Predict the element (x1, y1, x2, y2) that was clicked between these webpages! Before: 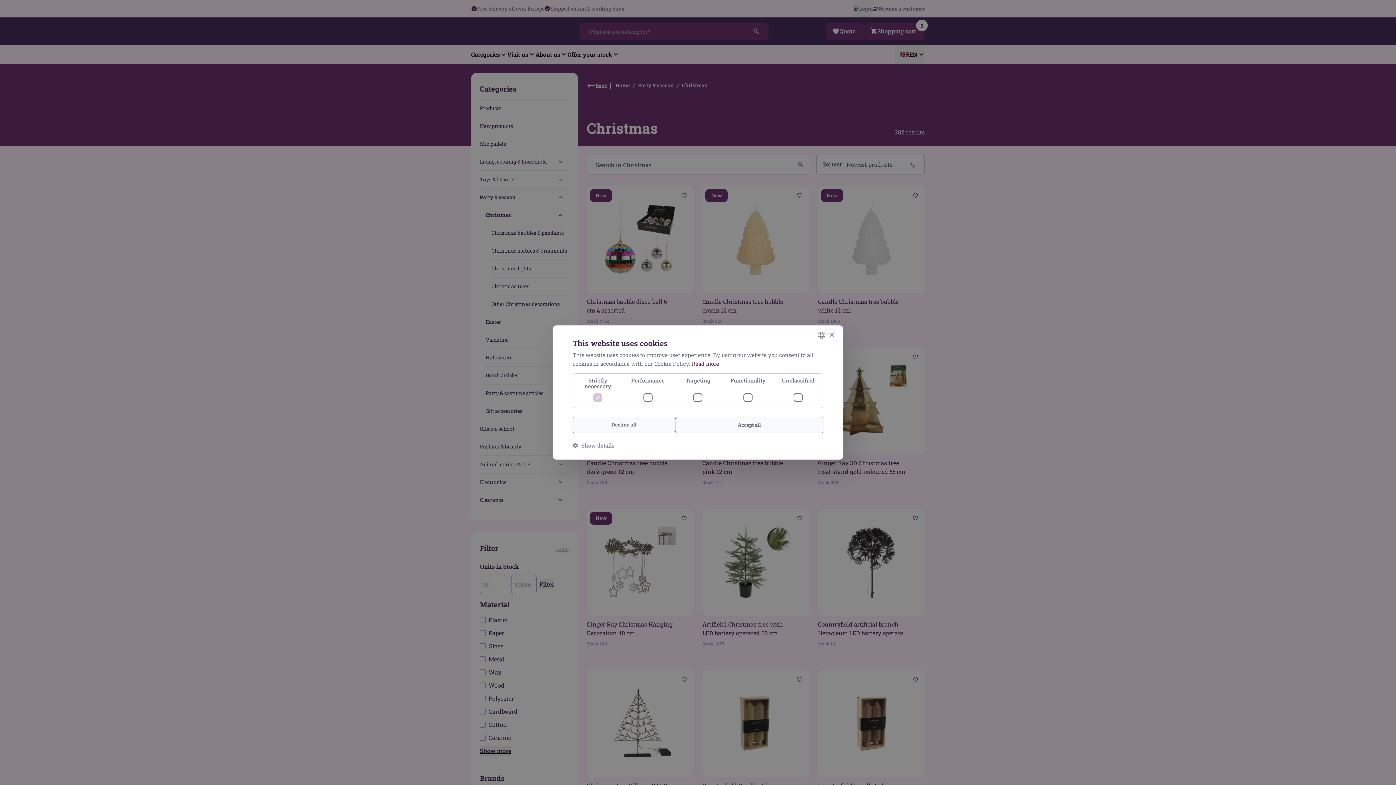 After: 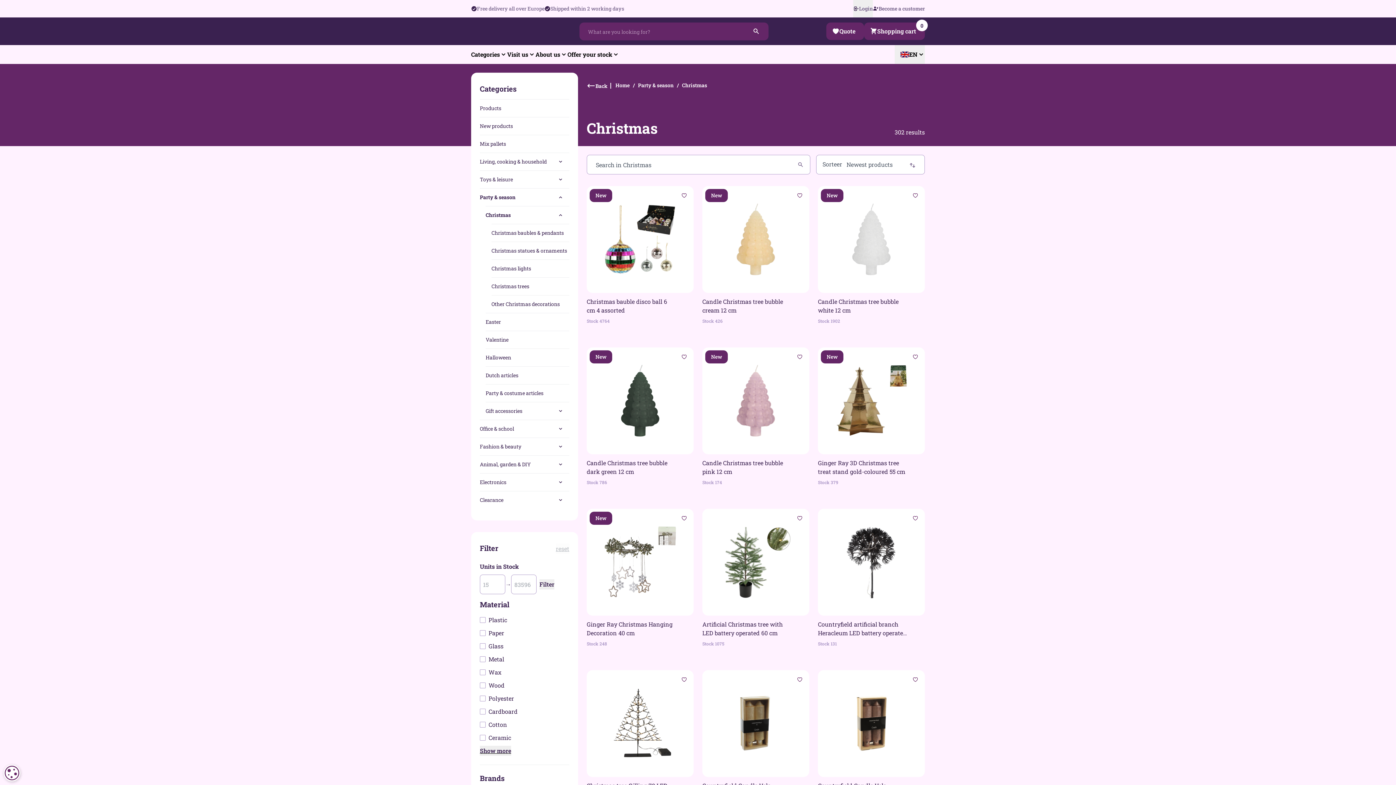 Action: bbox: (829, 332, 834, 337) label: Close